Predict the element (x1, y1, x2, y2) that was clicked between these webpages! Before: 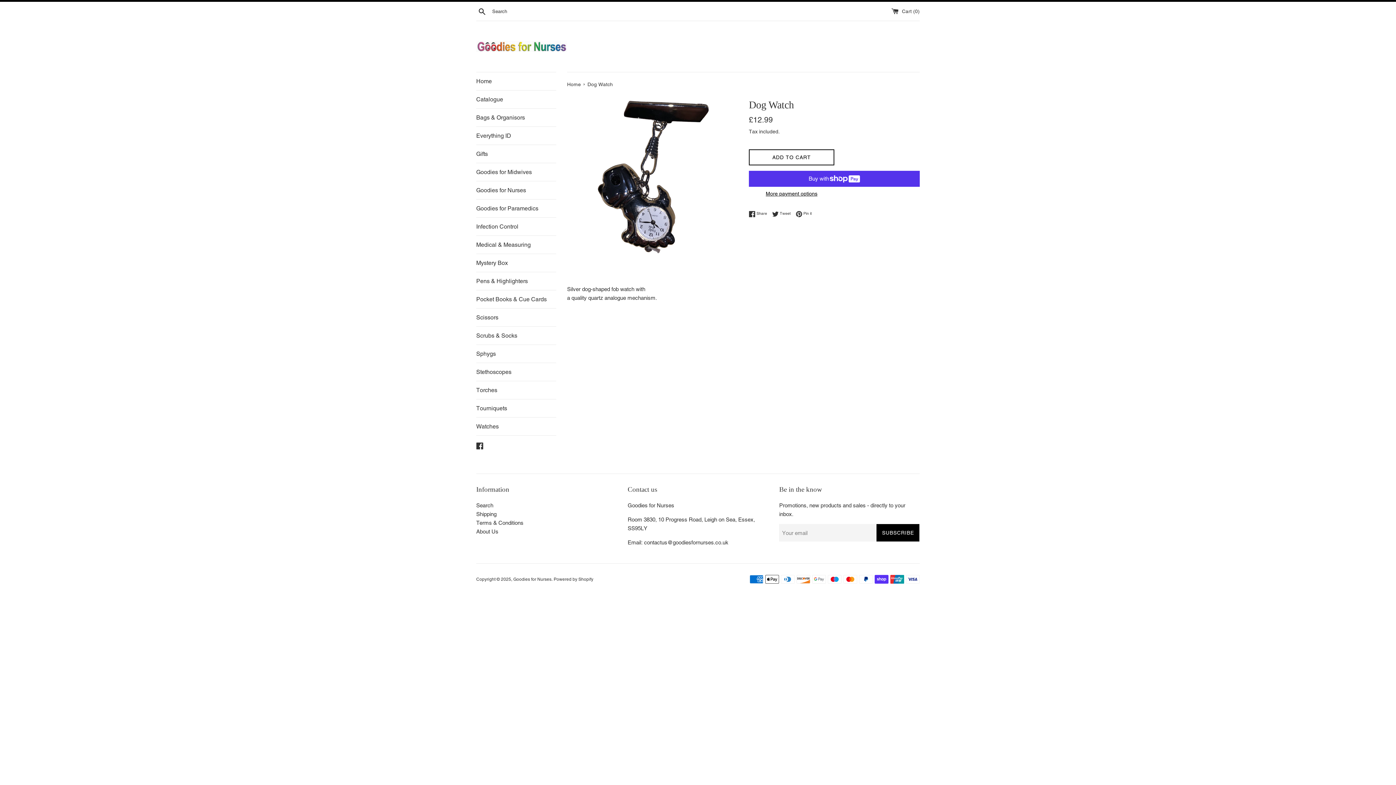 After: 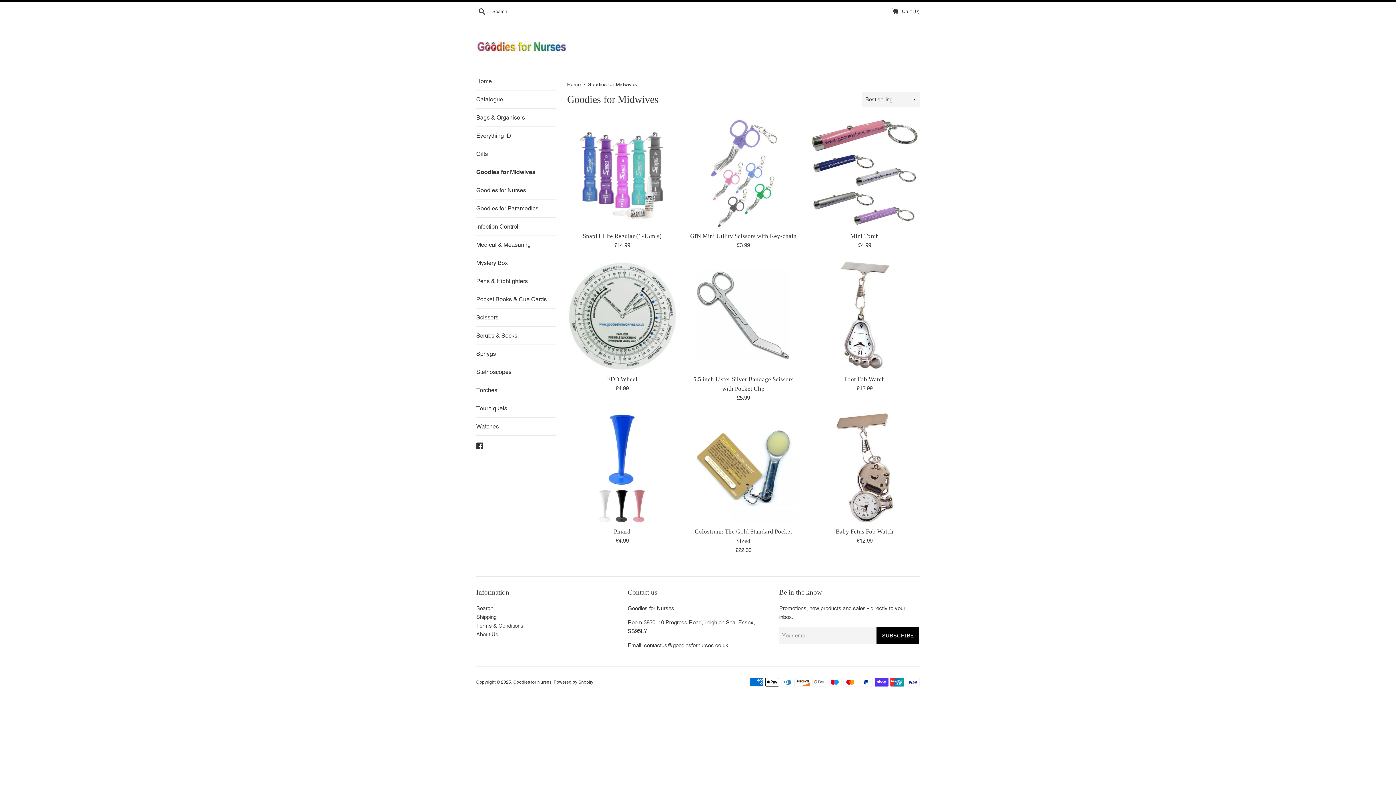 Action: bbox: (476, 163, 556, 181) label: Goodies for Midwives